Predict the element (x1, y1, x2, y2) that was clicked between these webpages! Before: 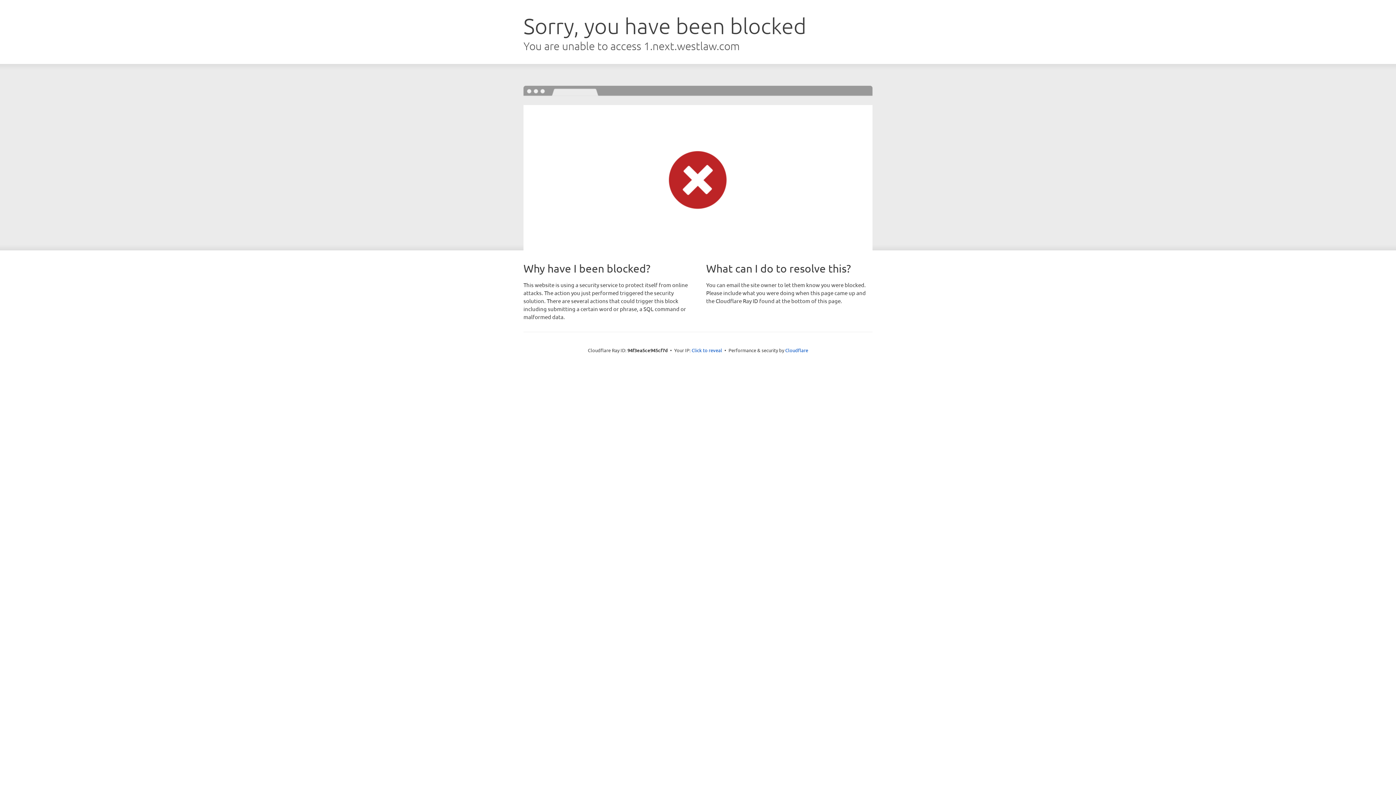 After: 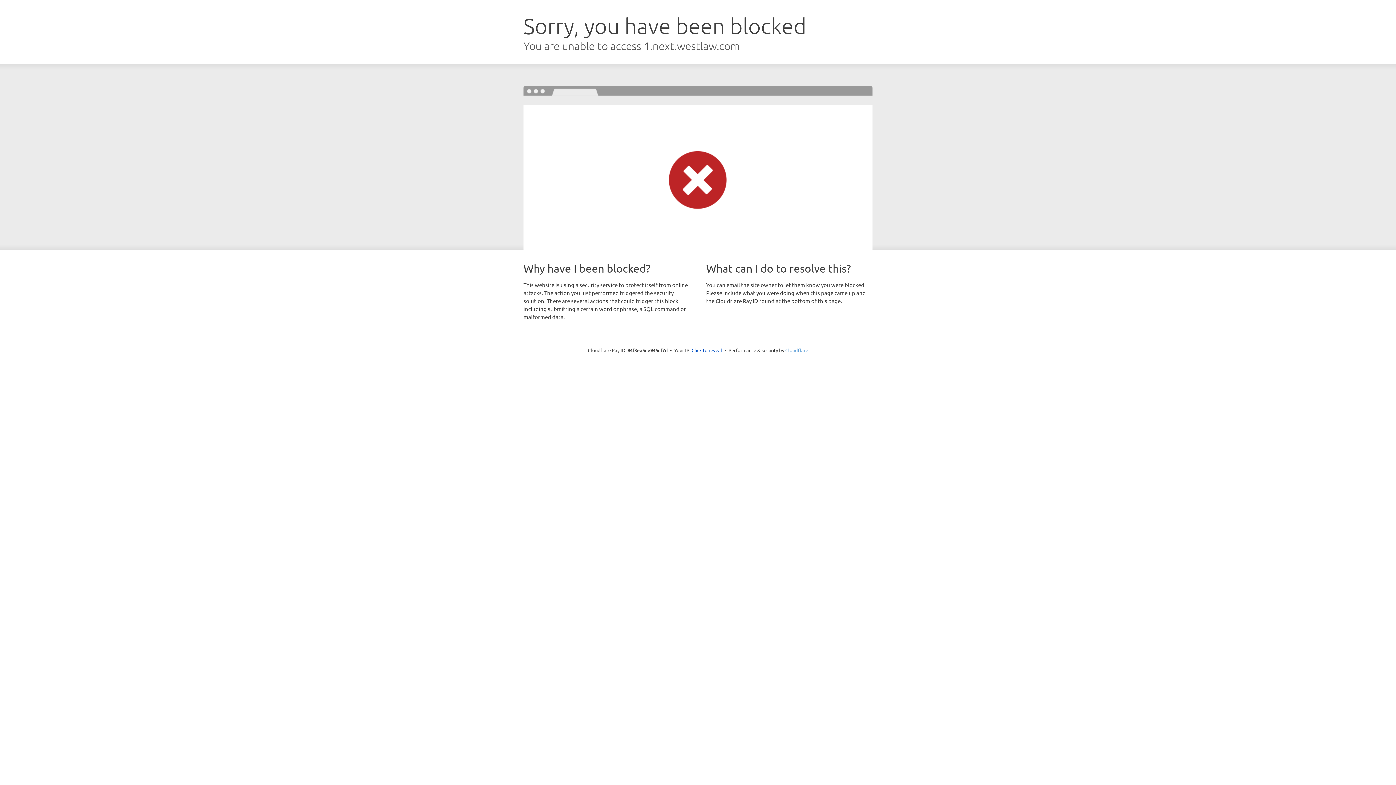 Action: bbox: (785, 347, 808, 353) label: Cloudflare